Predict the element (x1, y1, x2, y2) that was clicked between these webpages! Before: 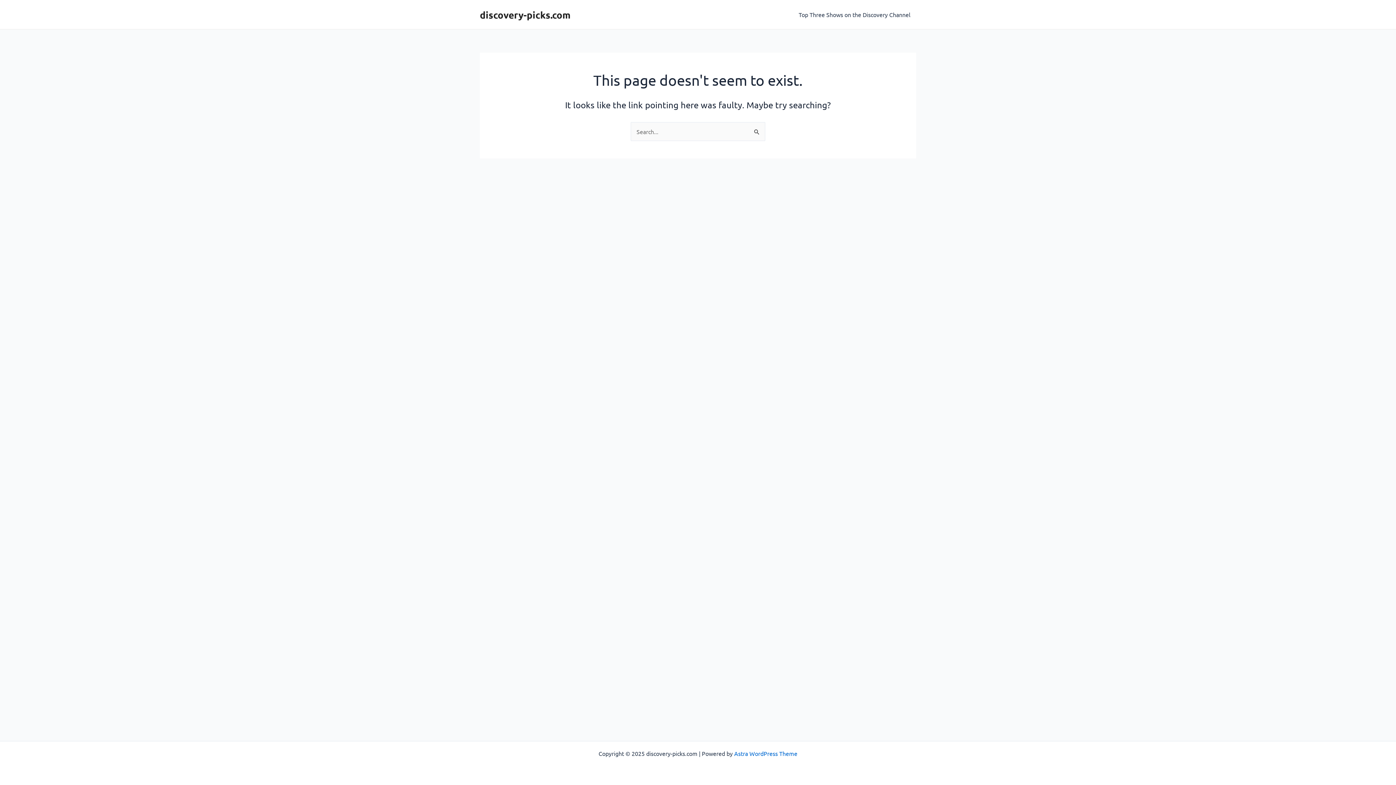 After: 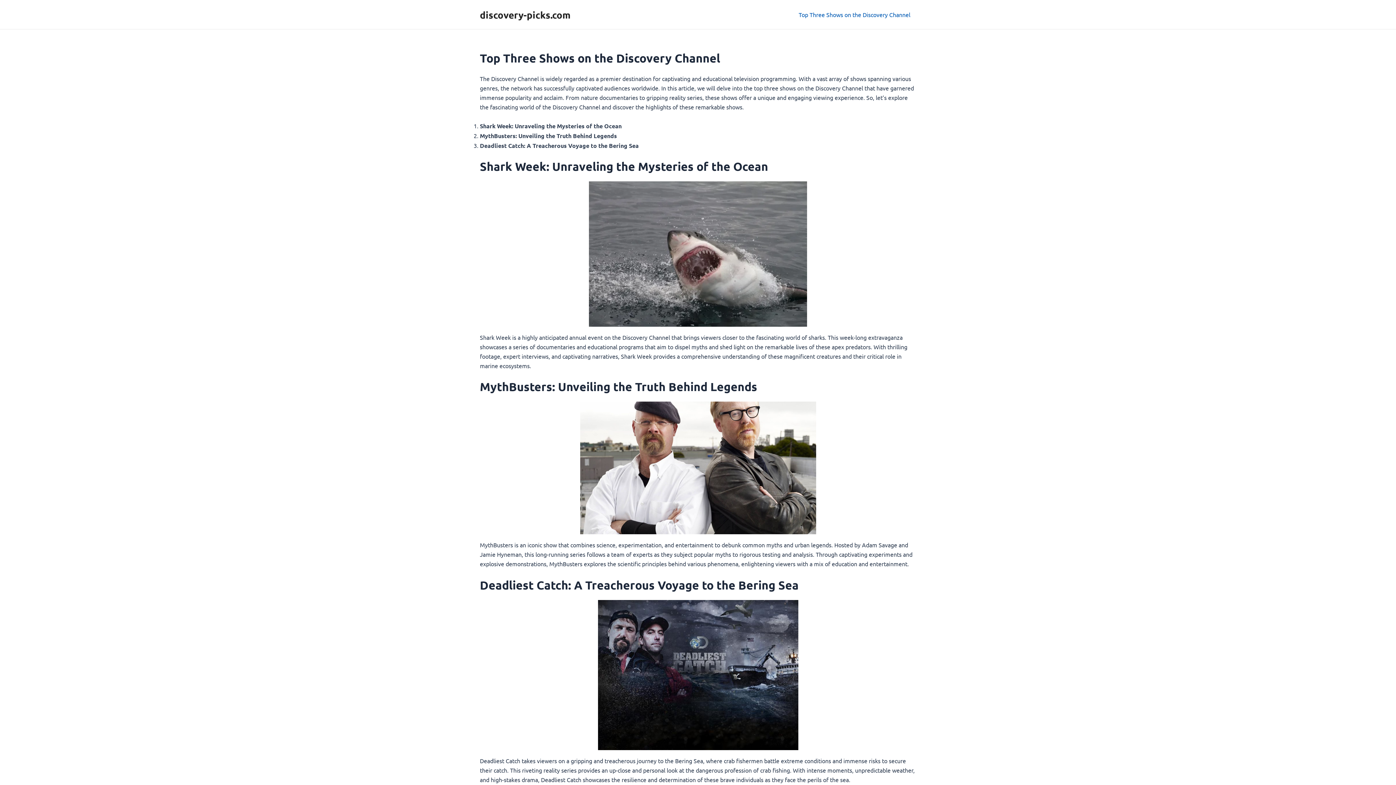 Action: bbox: (480, 8, 570, 20) label: discovery-picks.com